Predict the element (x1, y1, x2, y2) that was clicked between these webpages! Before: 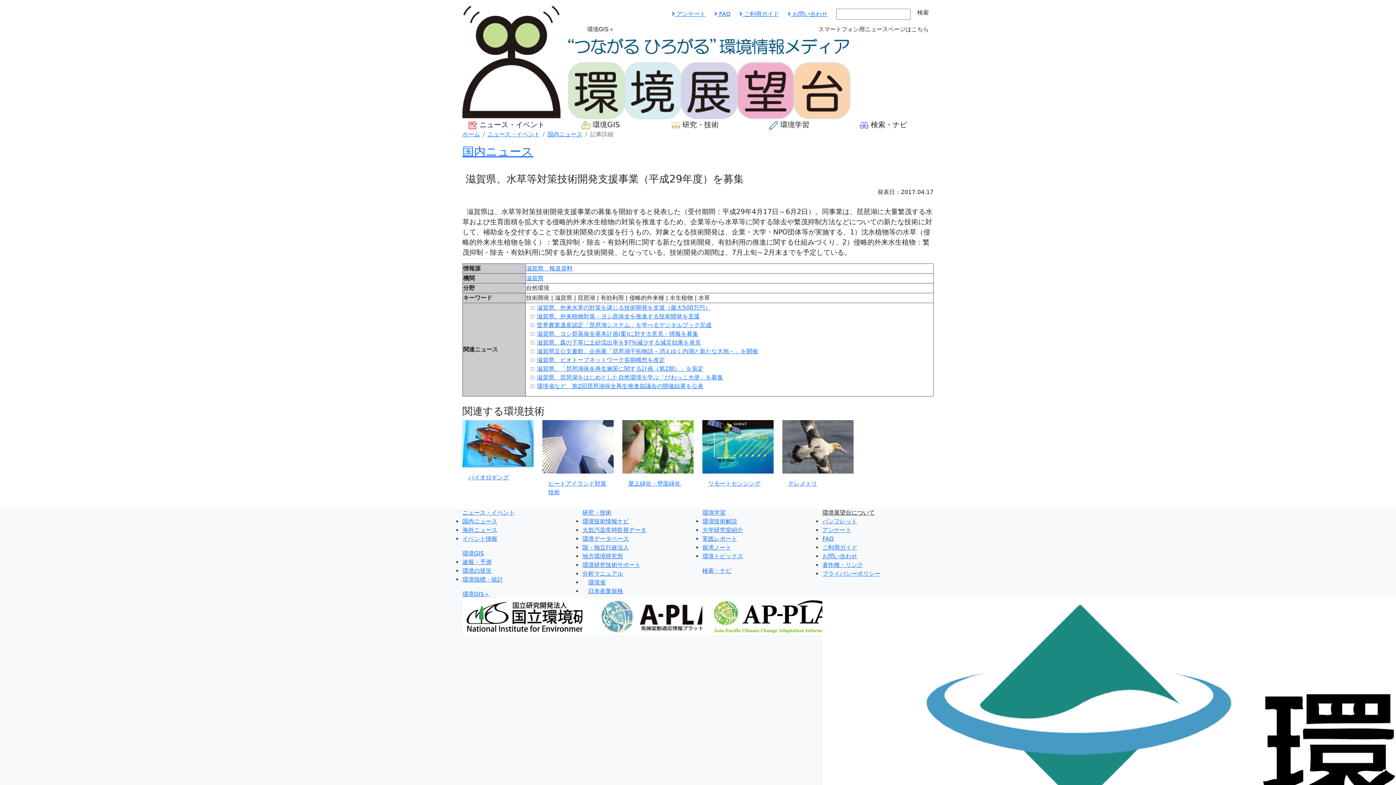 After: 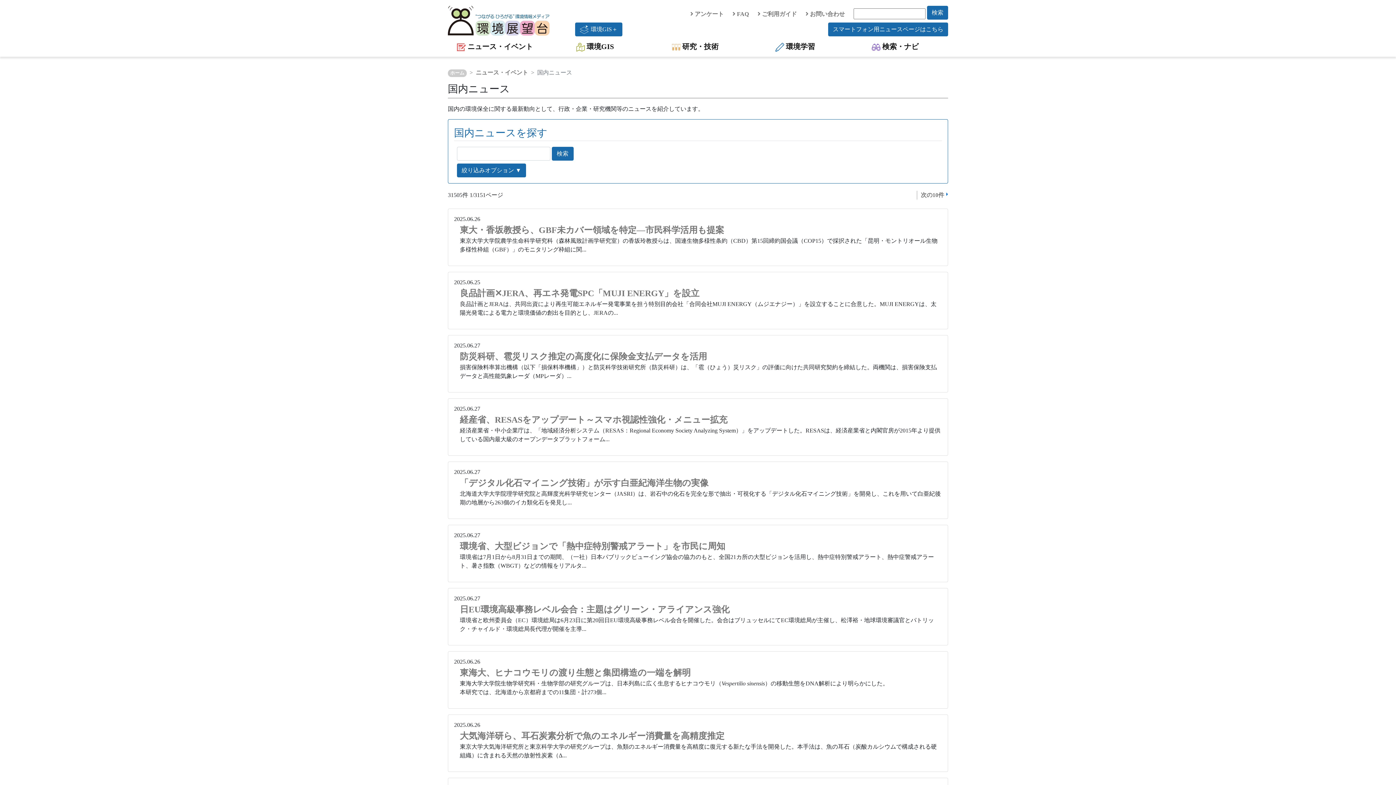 Action: label: 国内ニュース bbox: (462, 518, 497, 525)